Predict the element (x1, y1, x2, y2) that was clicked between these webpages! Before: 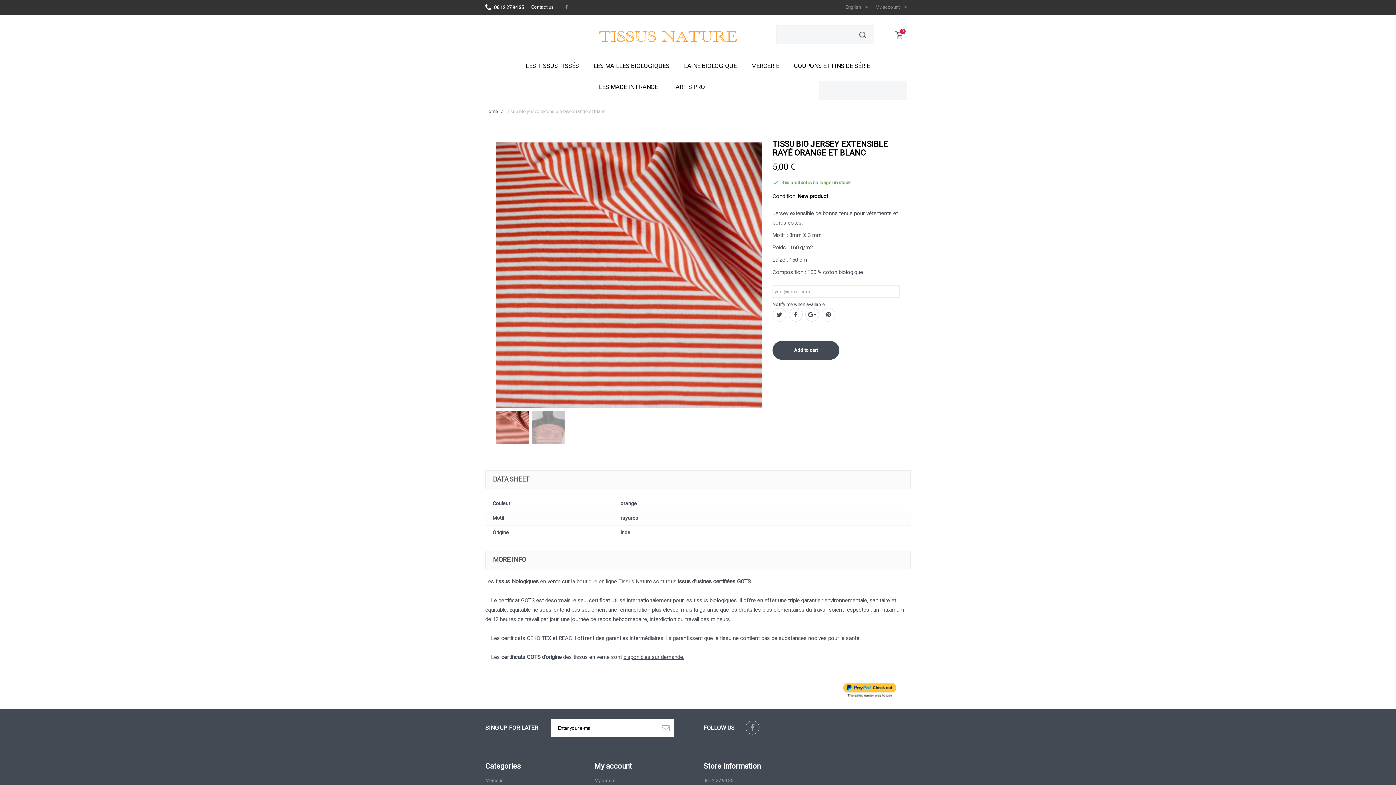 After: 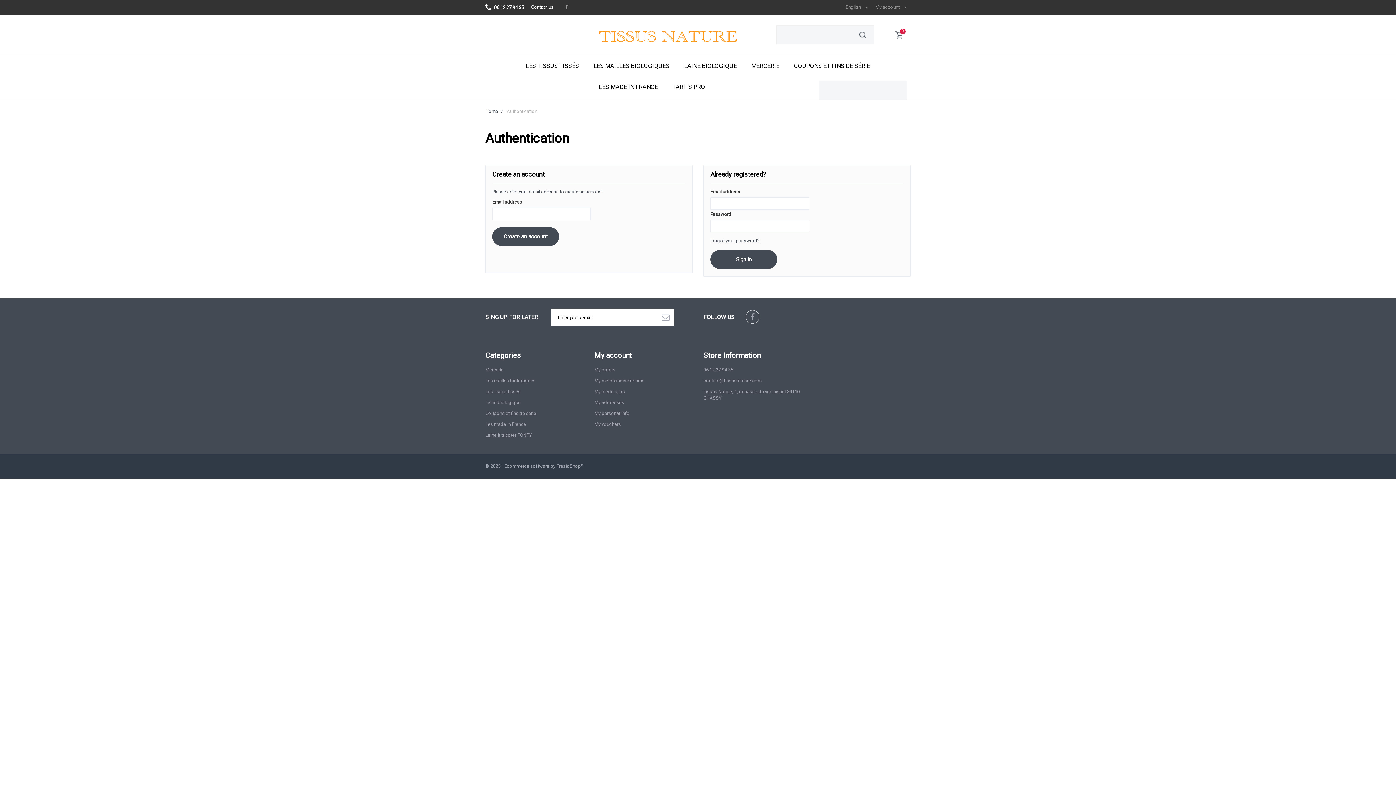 Action: label: My orders bbox: (594, 778, 615, 783)